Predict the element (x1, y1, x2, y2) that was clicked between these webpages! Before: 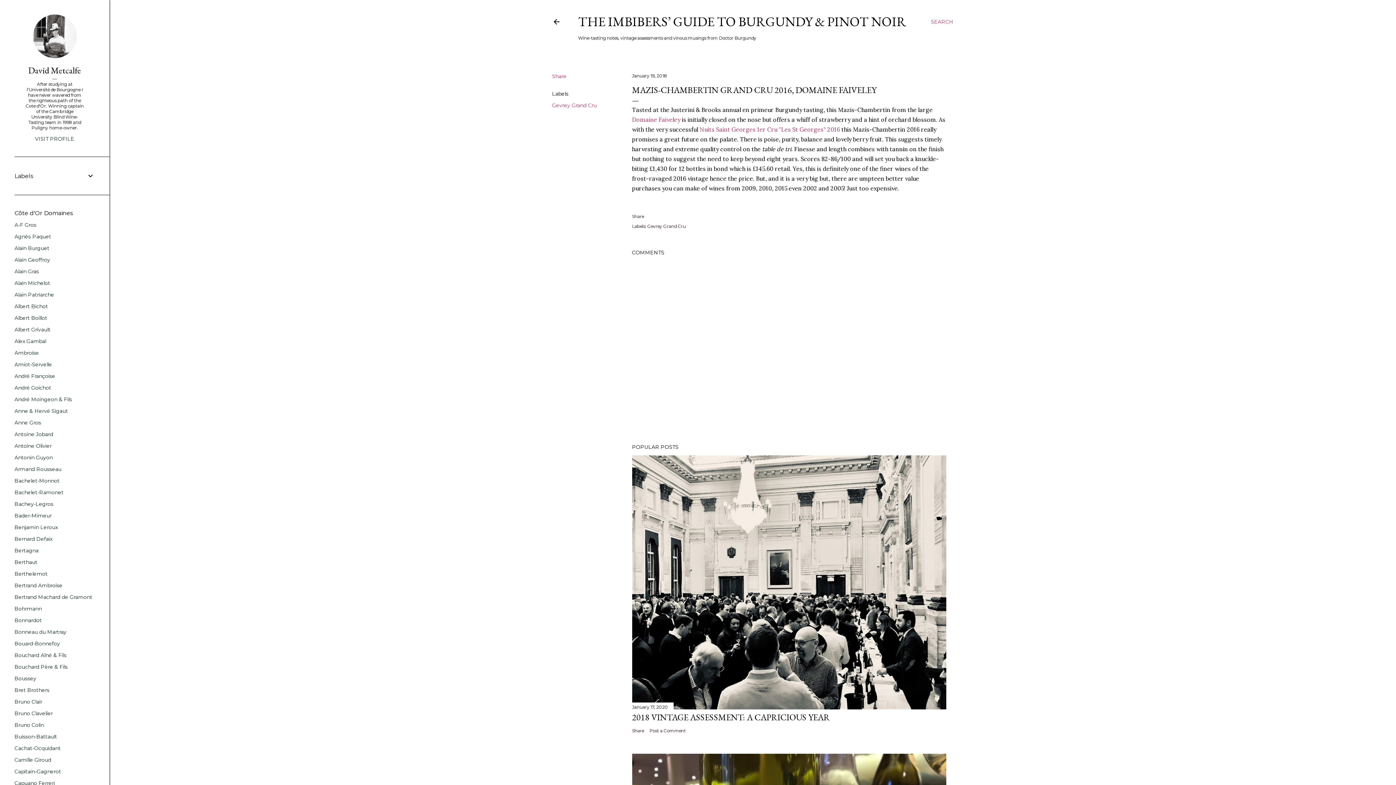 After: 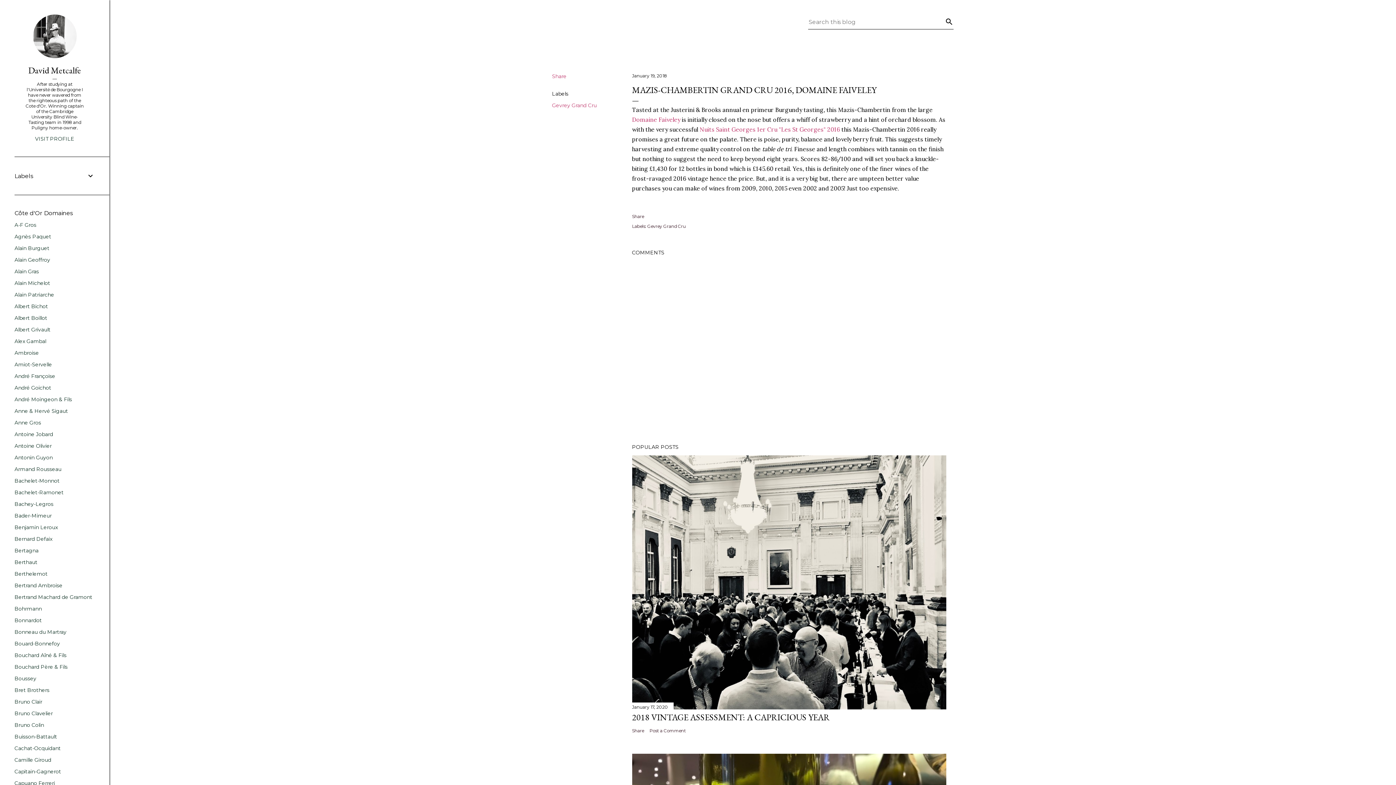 Action: label: Search bbox: (931, 13, 953, 30)